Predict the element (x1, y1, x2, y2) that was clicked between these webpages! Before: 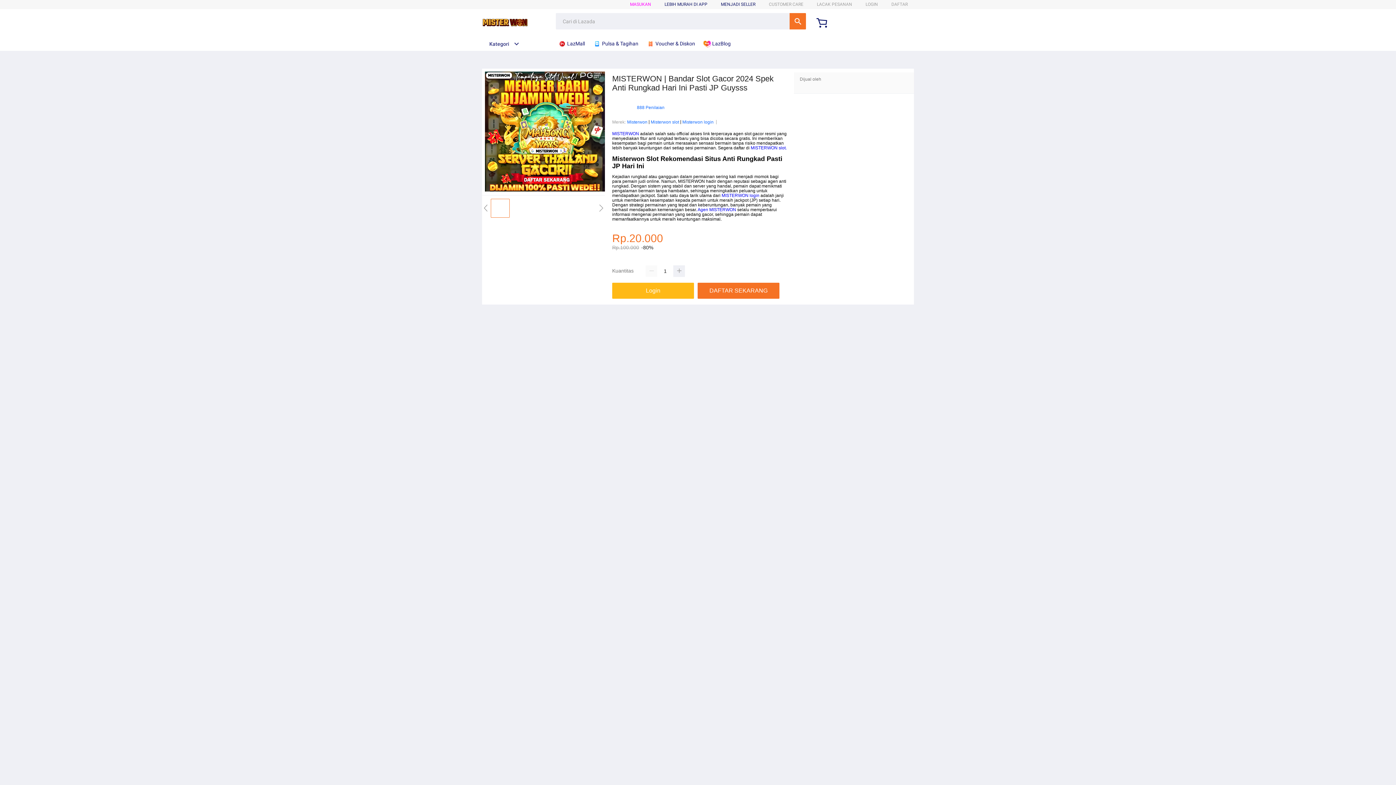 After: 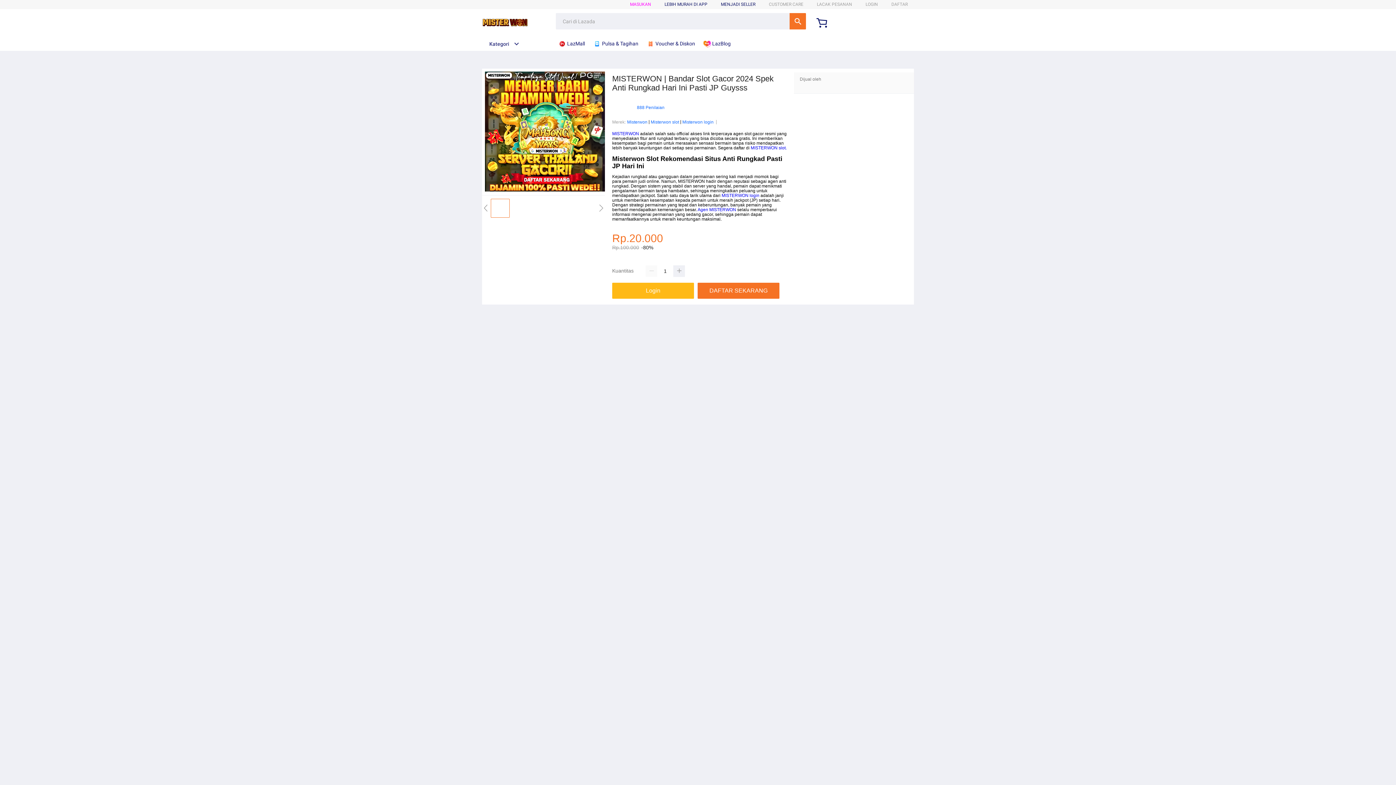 Action: label:  LazBlog bbox: (703, 36, 734, 50)